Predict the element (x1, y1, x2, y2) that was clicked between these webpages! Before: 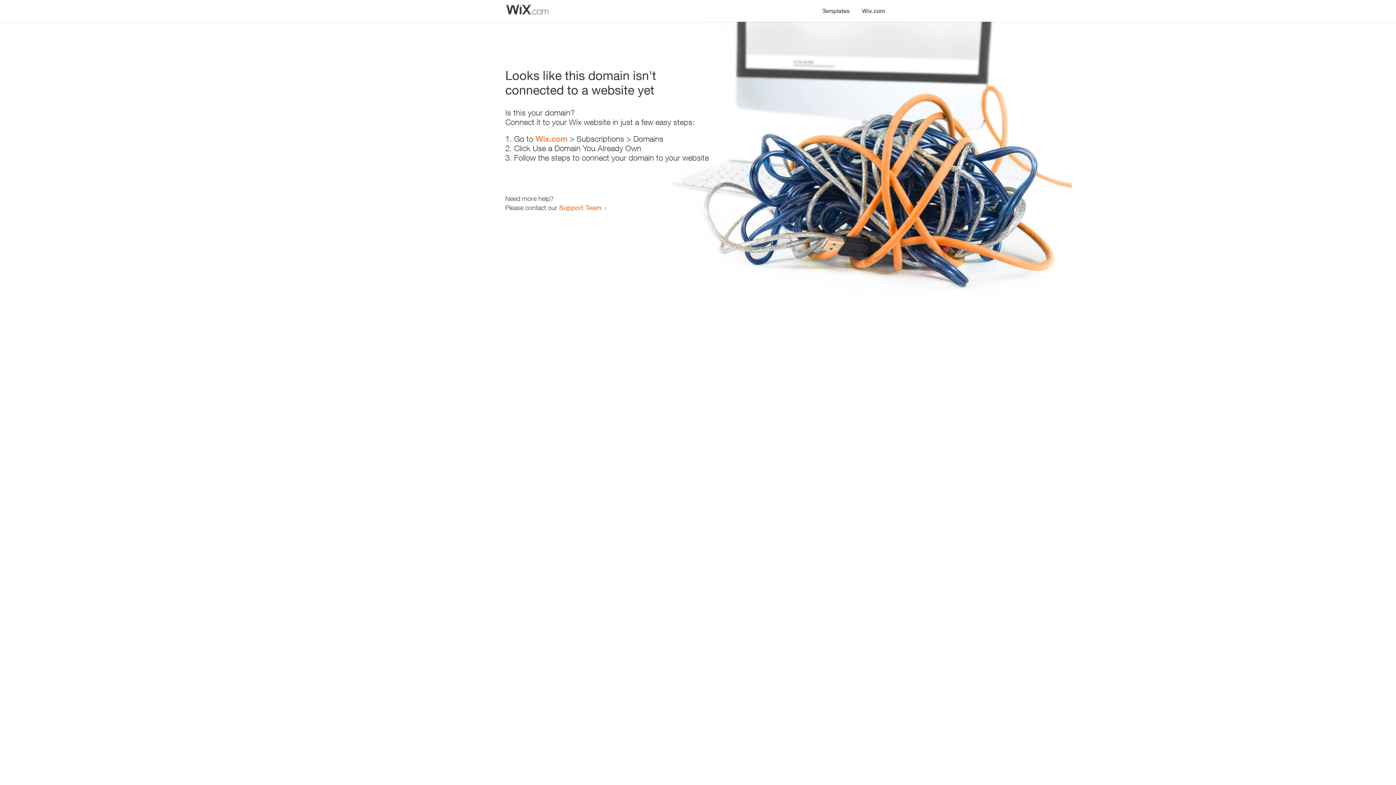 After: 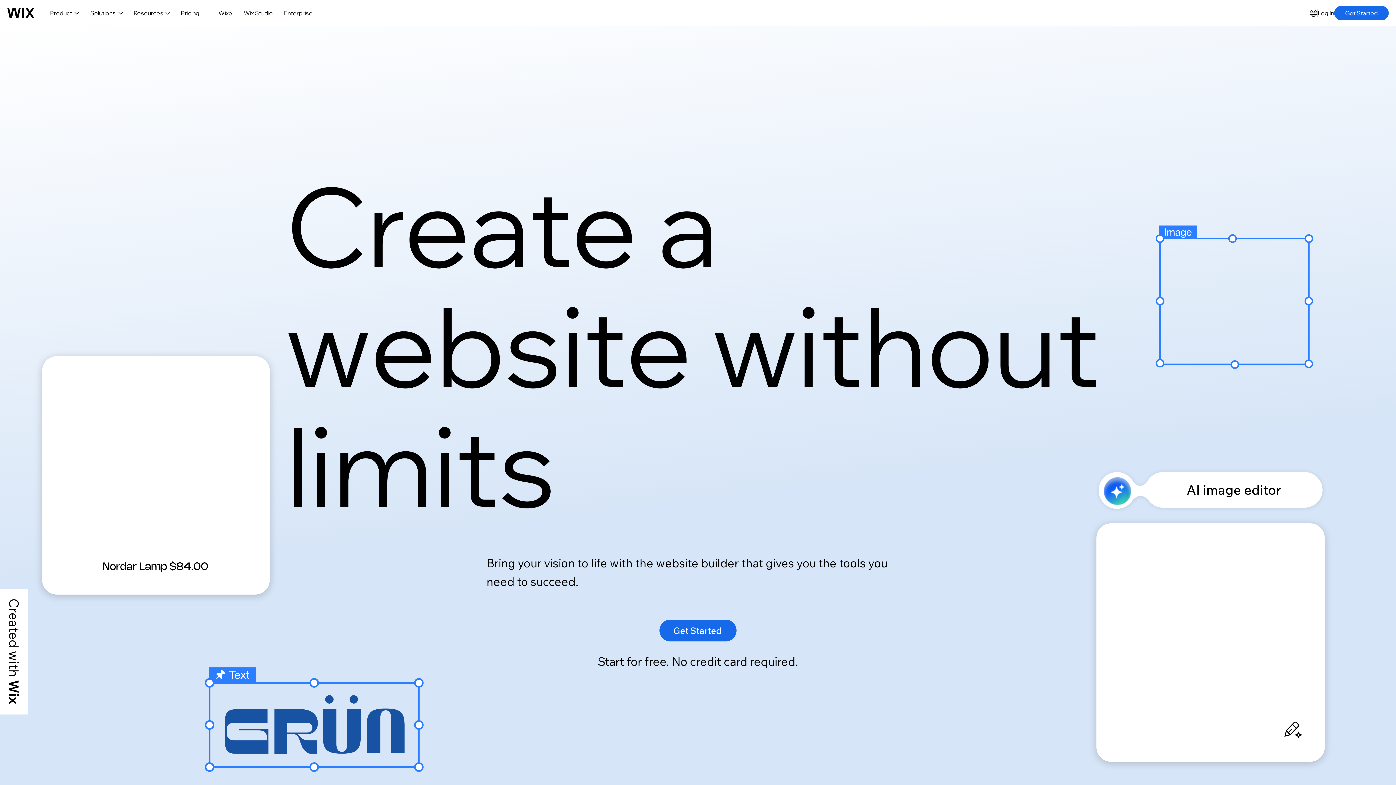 Action: bbox: (856, 0, 890, 14) label: Wix.com